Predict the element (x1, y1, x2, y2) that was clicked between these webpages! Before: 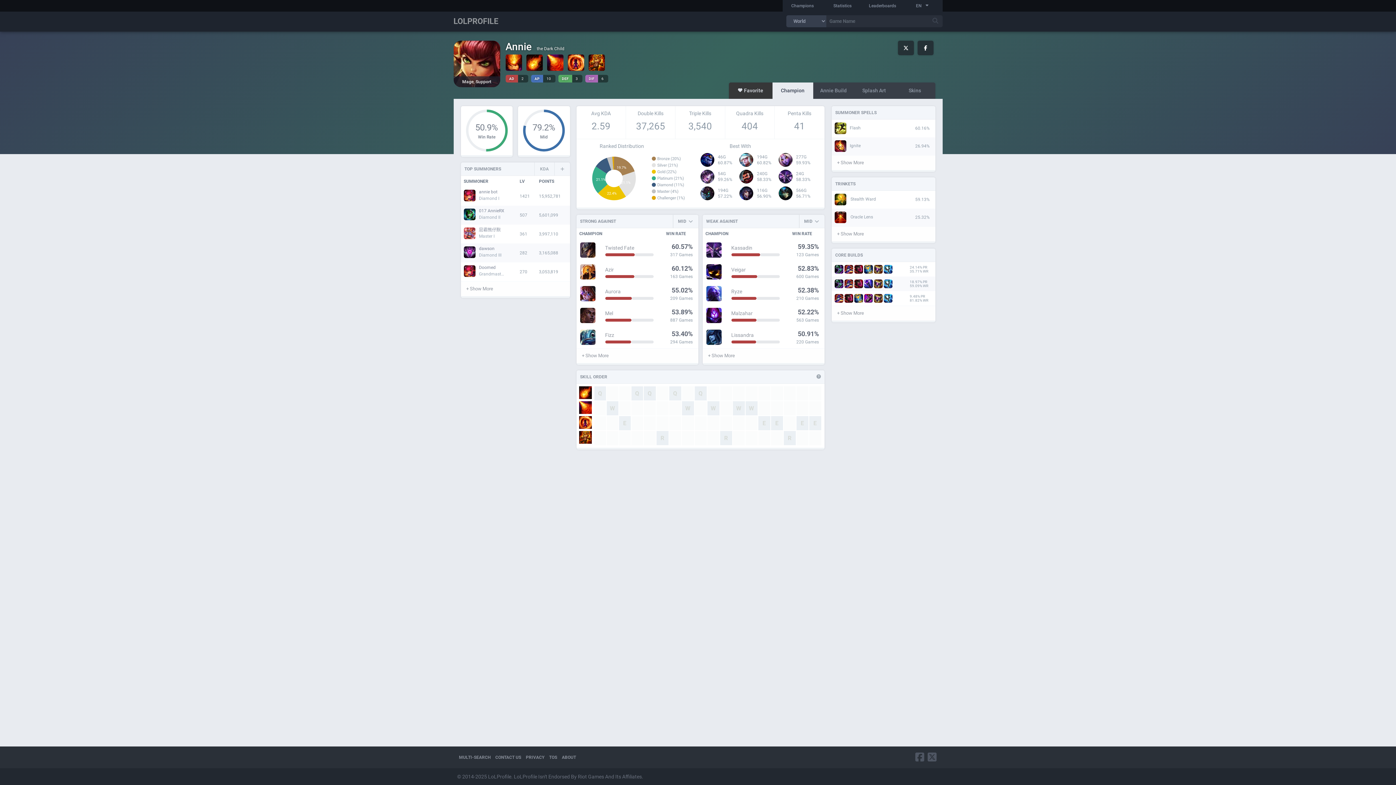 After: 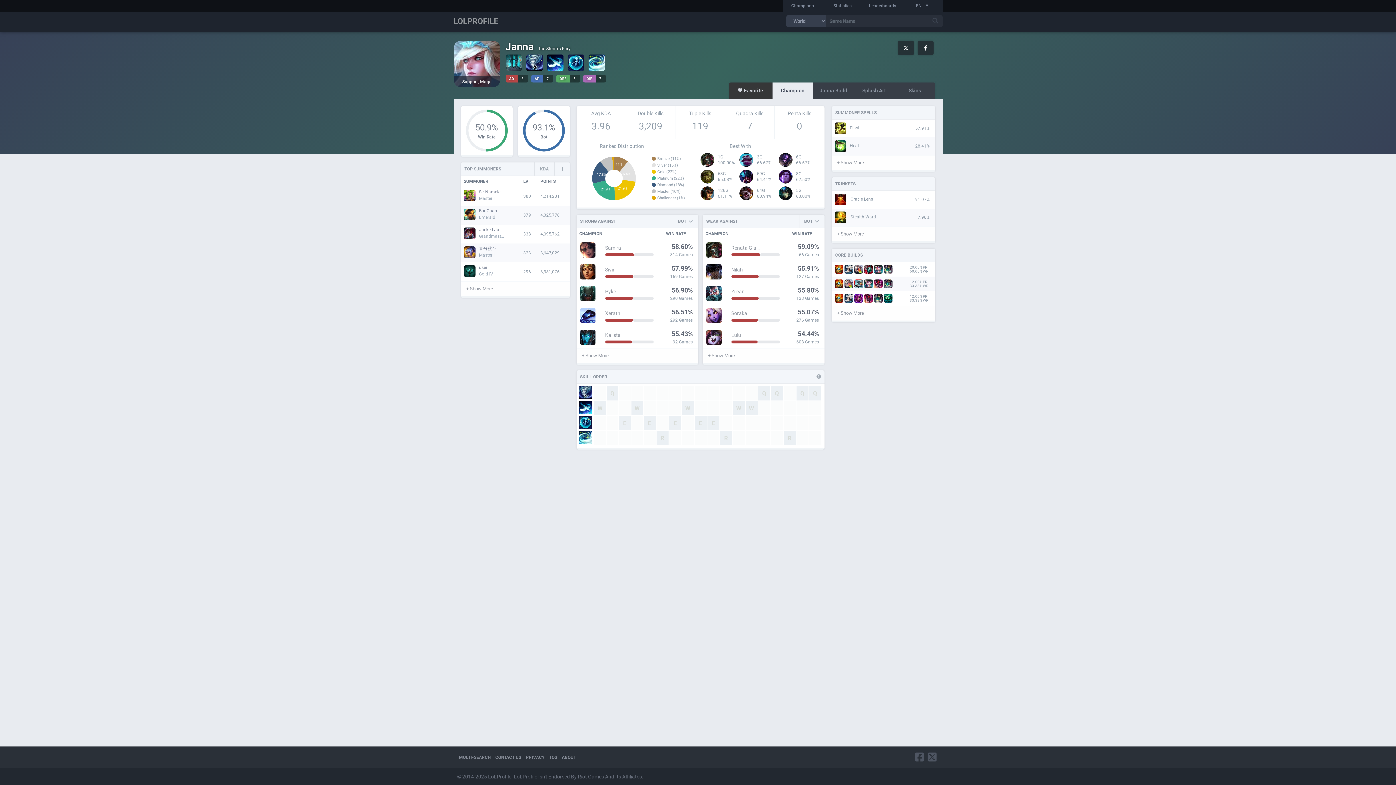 Action: bbox: (739, 153, 753, 168)